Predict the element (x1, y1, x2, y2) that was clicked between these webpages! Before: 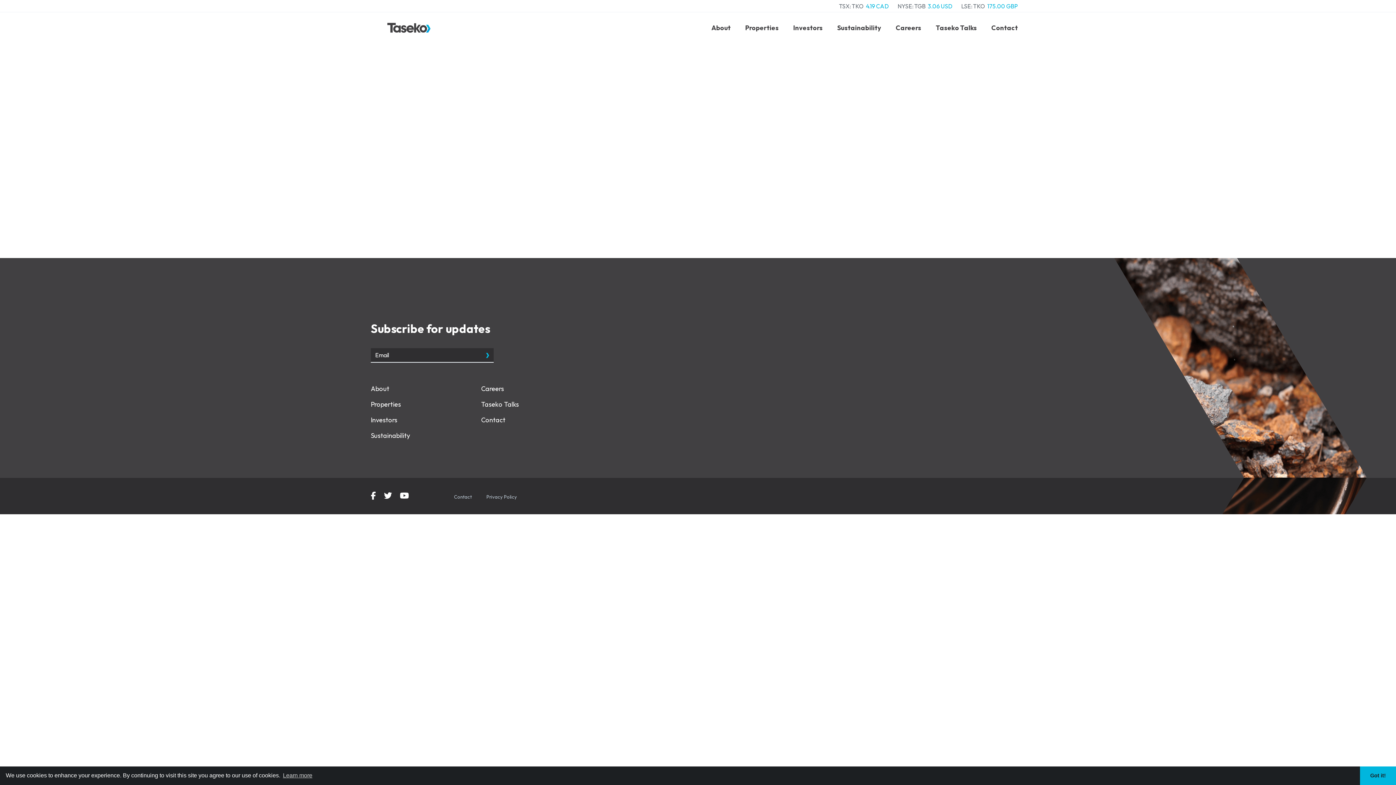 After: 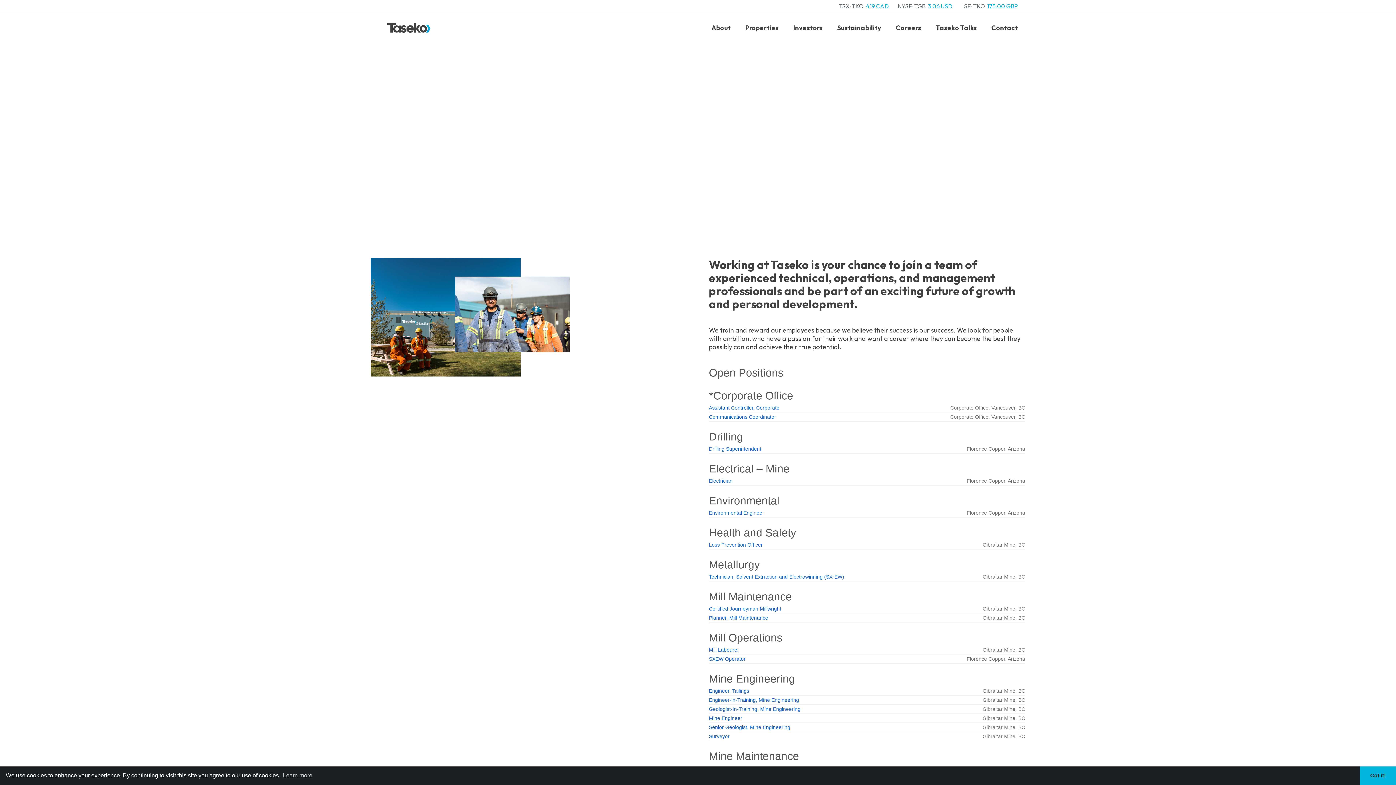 Action: label: Careers bbox: (481, 384, 504, 393)